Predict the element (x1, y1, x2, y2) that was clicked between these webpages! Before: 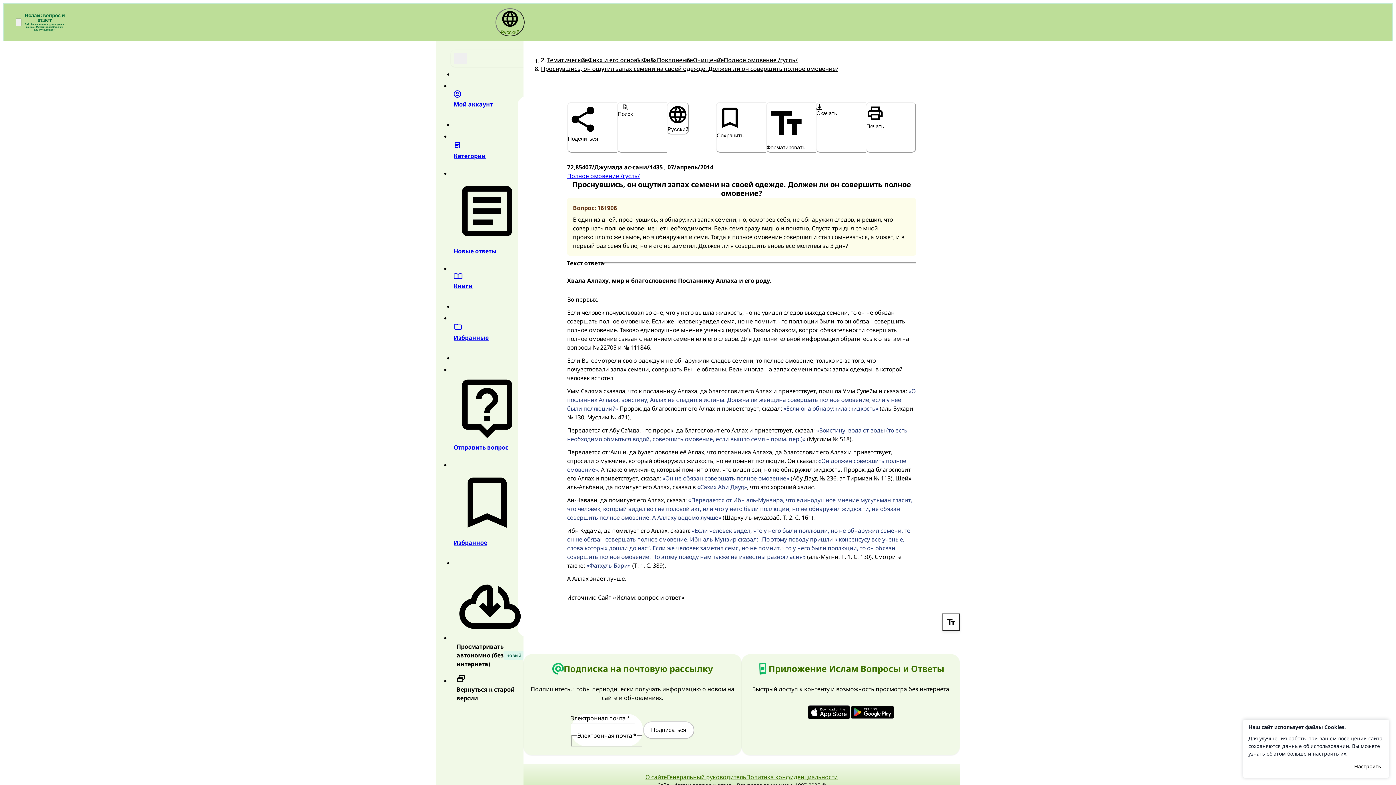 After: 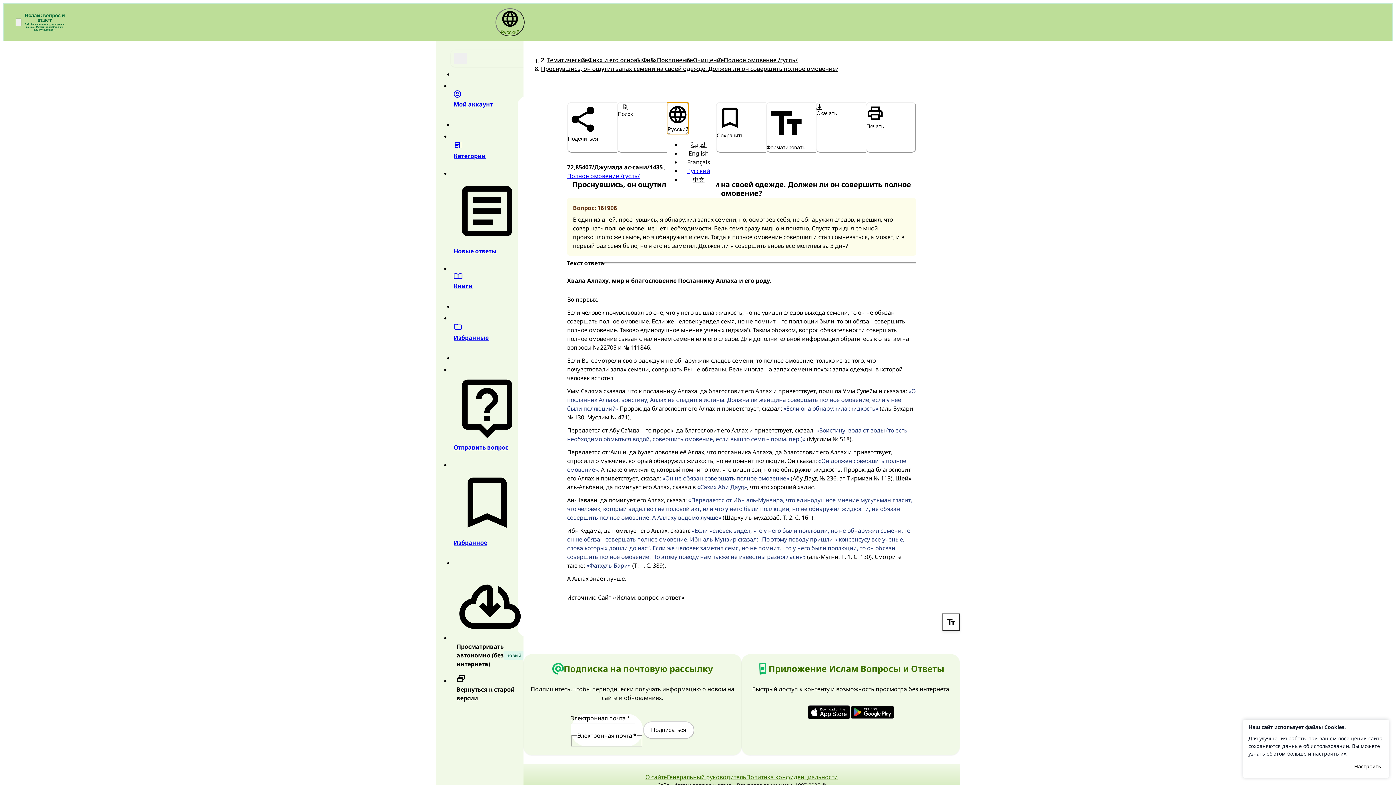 Action: bbox: (667, 102, 689, 134) label: Русский